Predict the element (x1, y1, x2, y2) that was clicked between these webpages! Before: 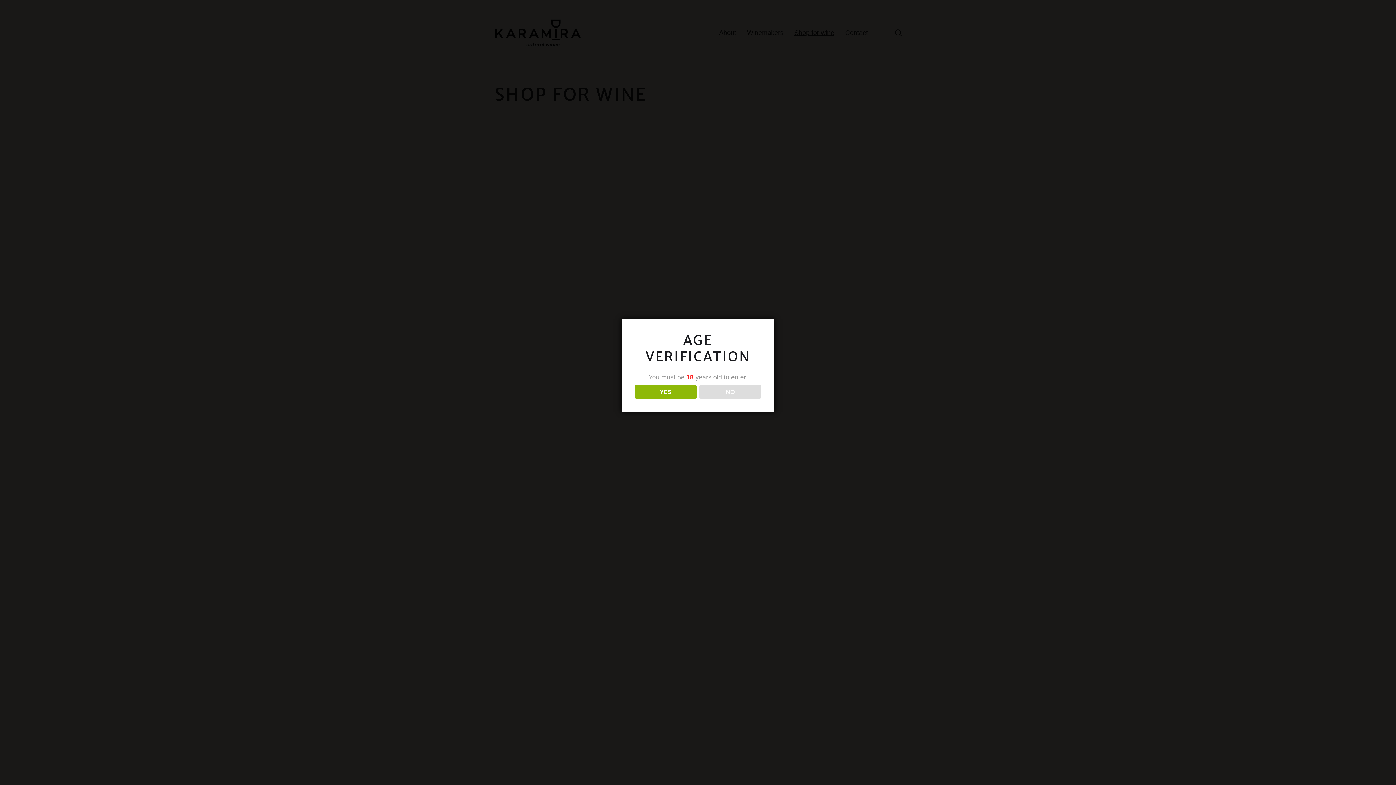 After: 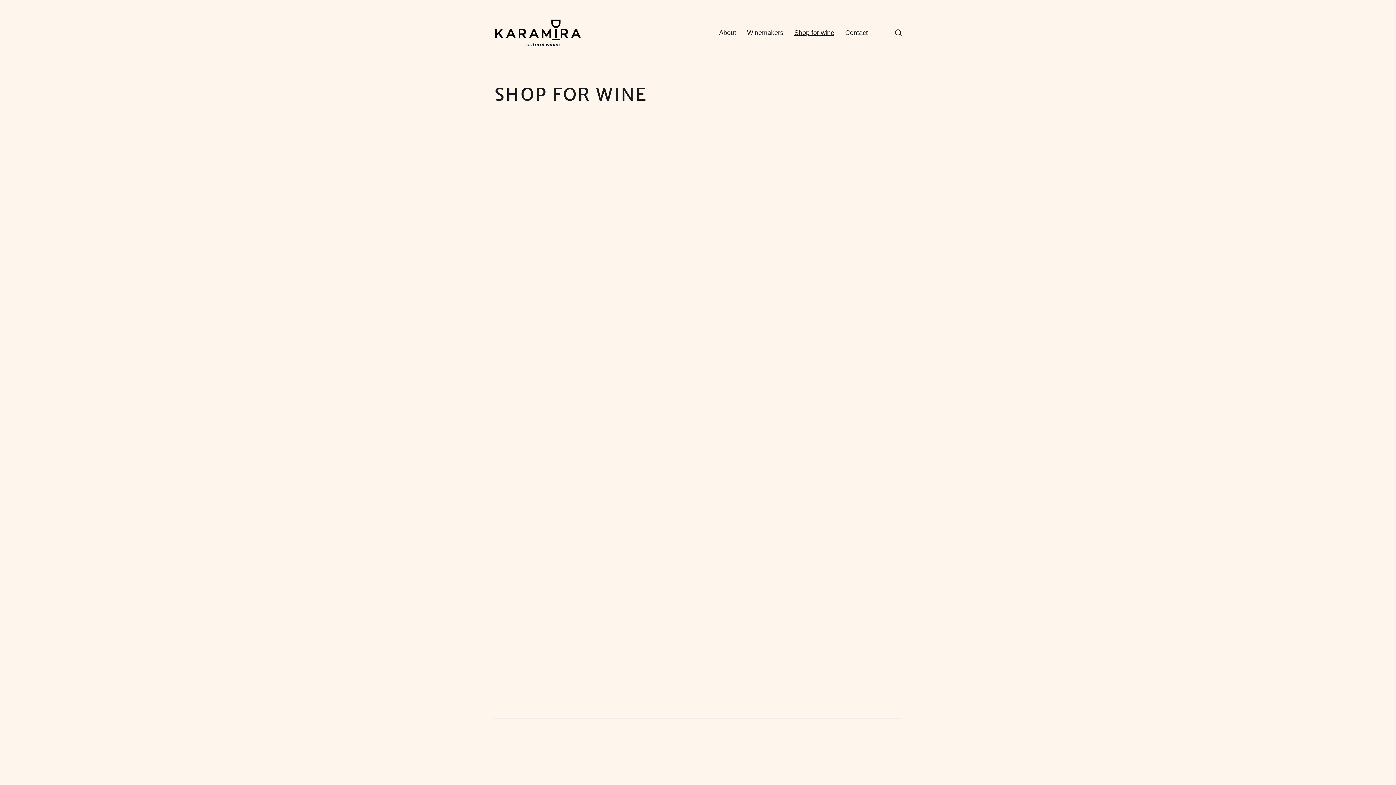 Action: label: YES bbox: (634, 385, 696, 398)